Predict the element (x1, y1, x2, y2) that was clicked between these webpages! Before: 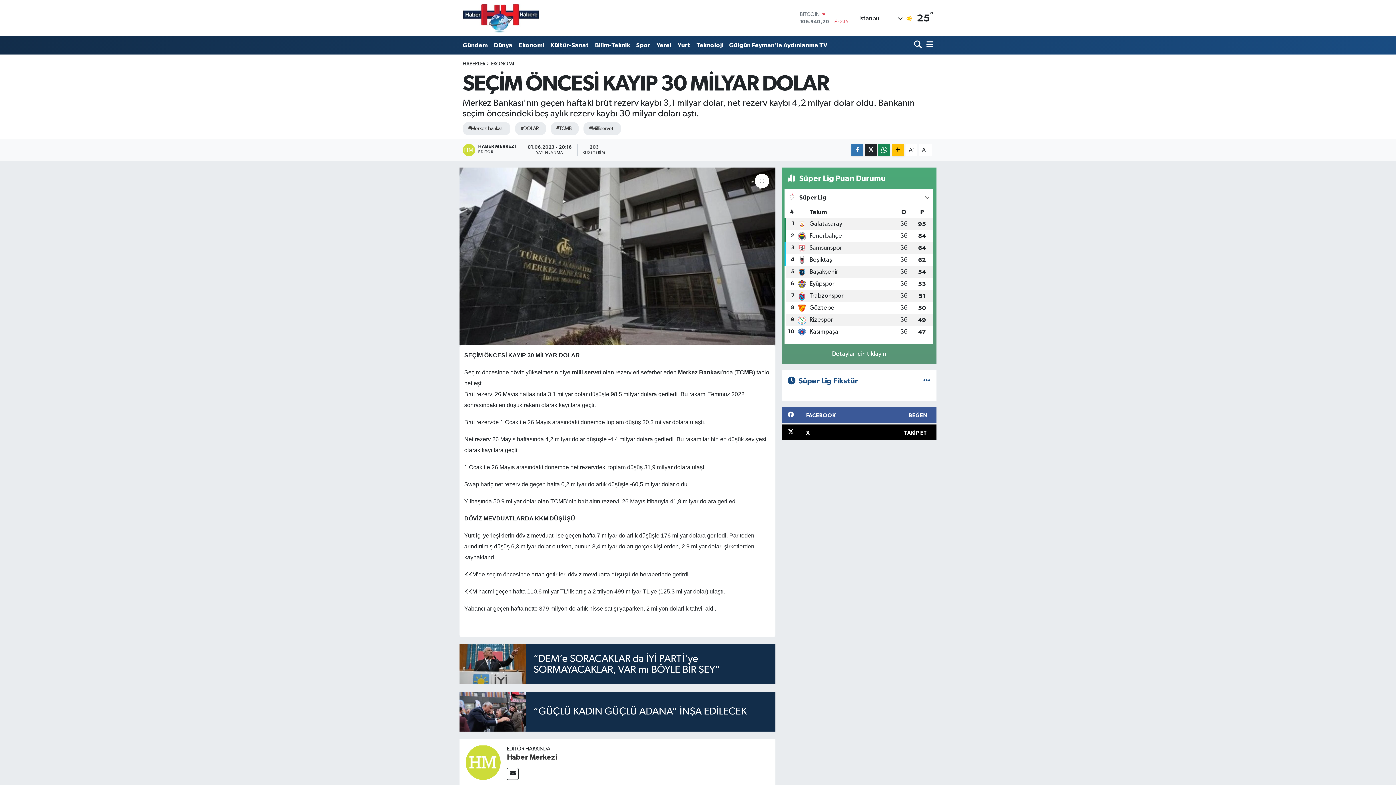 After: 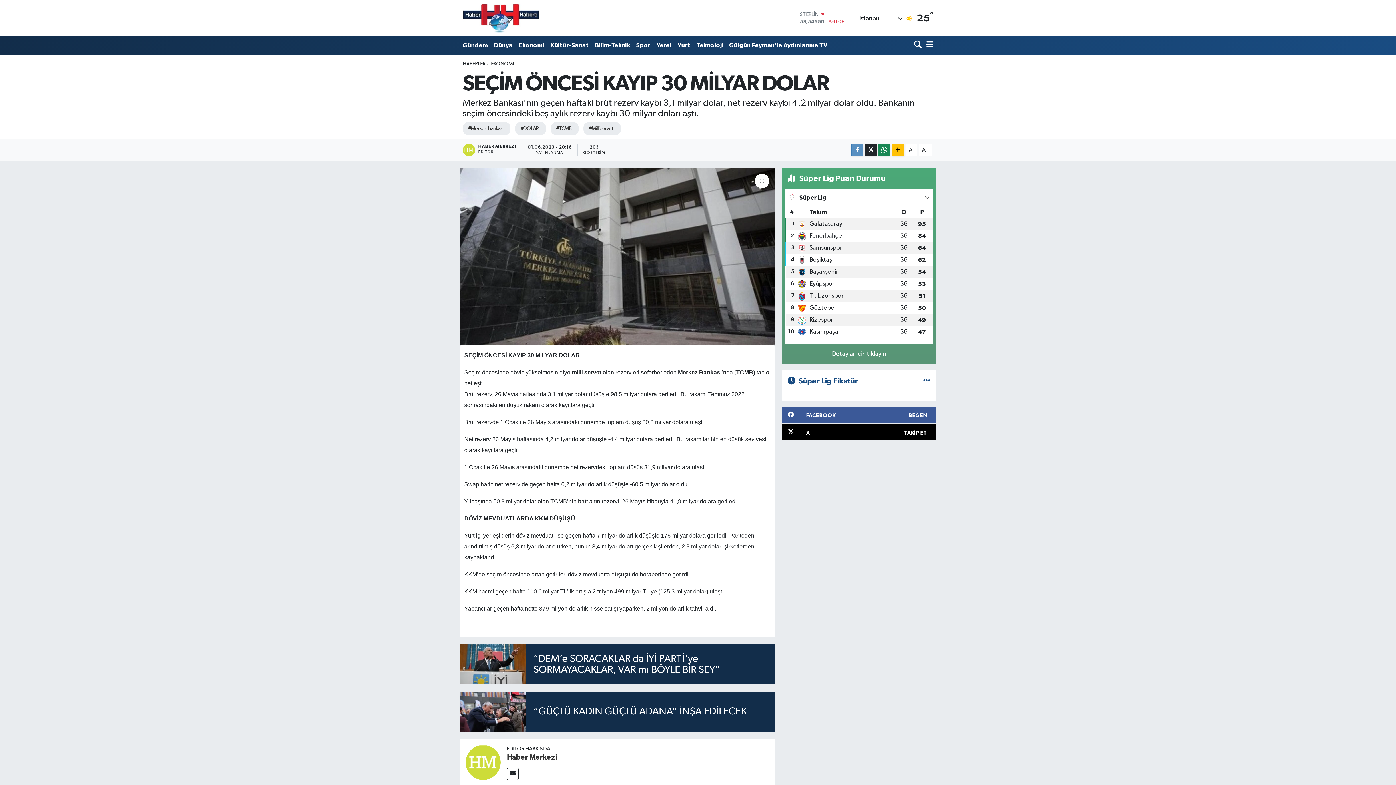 Action: bbox: (851, 144, 863, 156)